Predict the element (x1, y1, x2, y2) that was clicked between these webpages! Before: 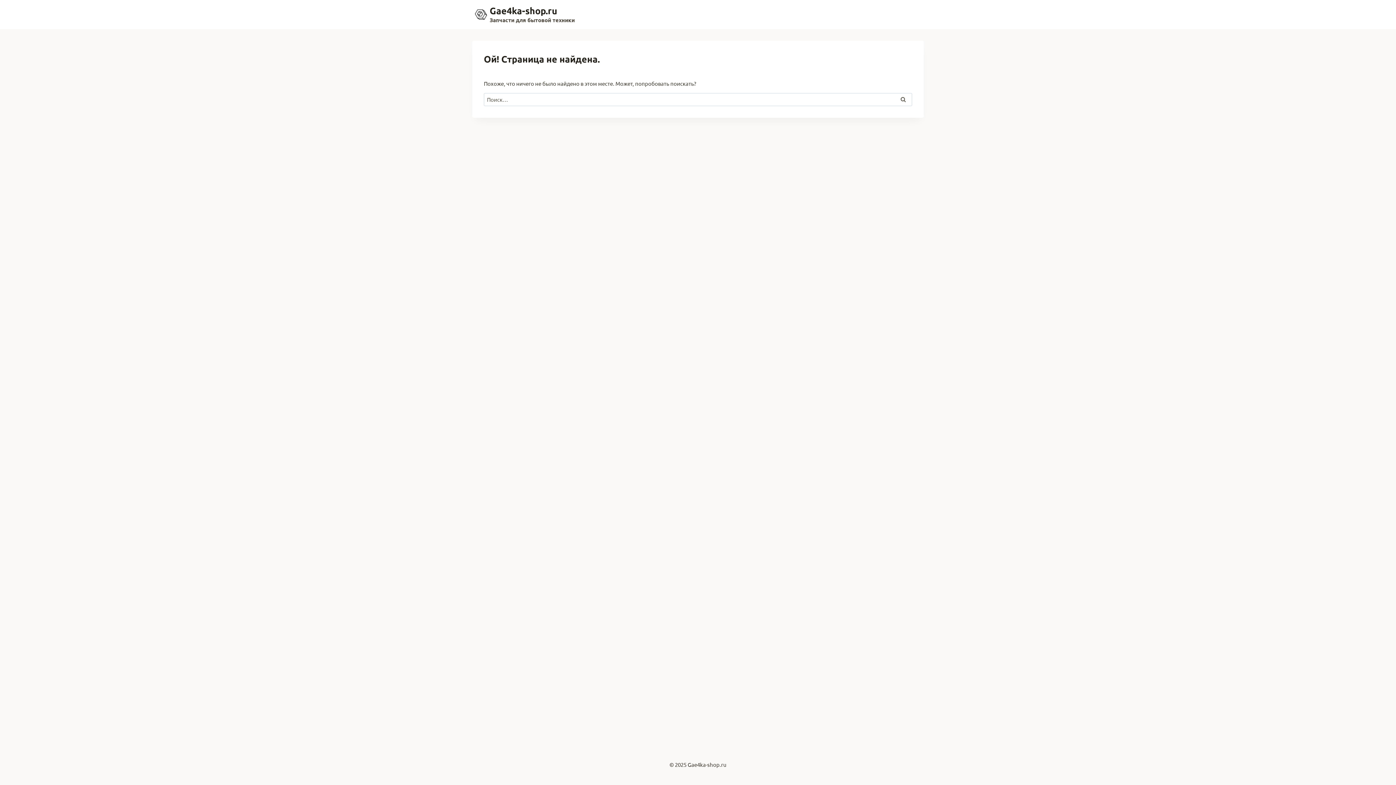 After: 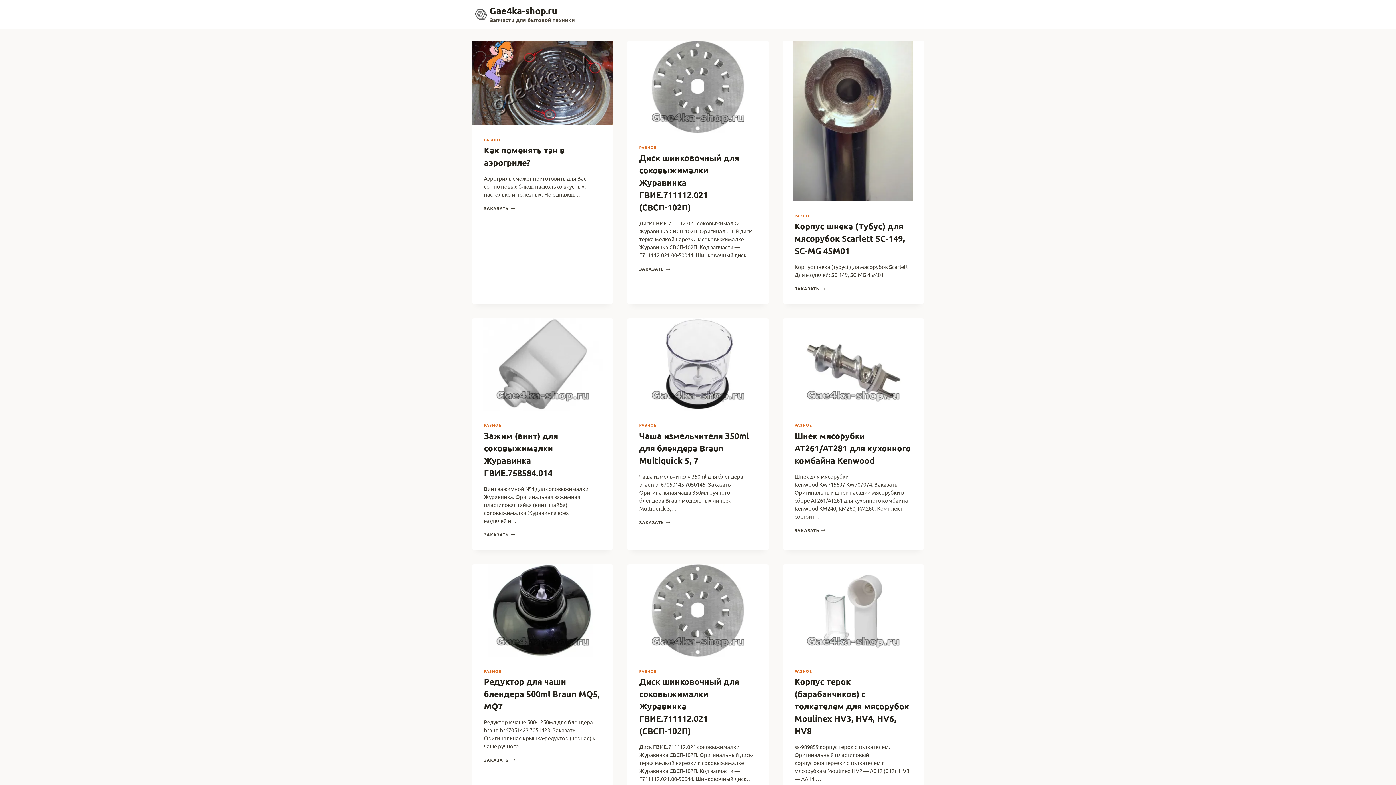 Action: bbox: (472, 5, 574, 23) label: Gae4ka-shop.ru

Запчасти для бытовой техники